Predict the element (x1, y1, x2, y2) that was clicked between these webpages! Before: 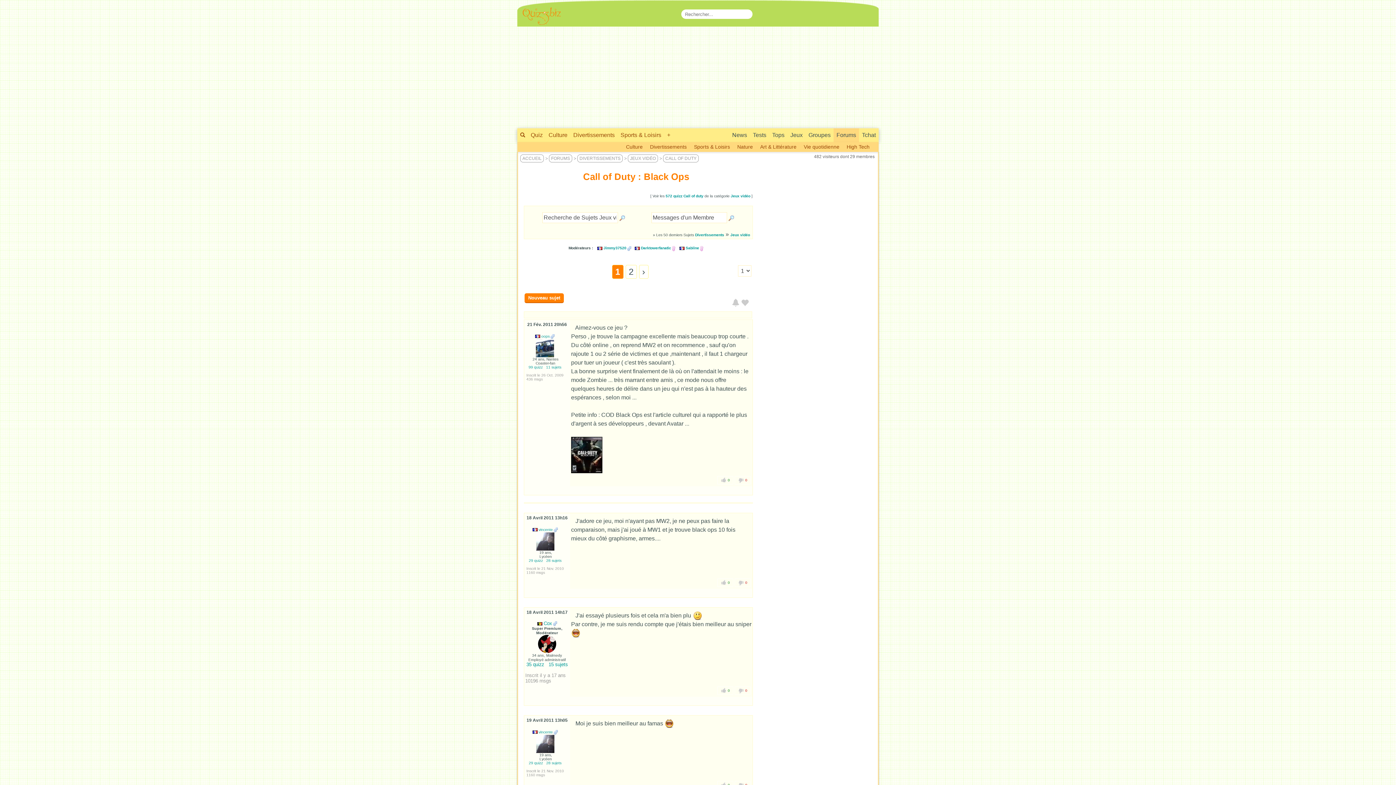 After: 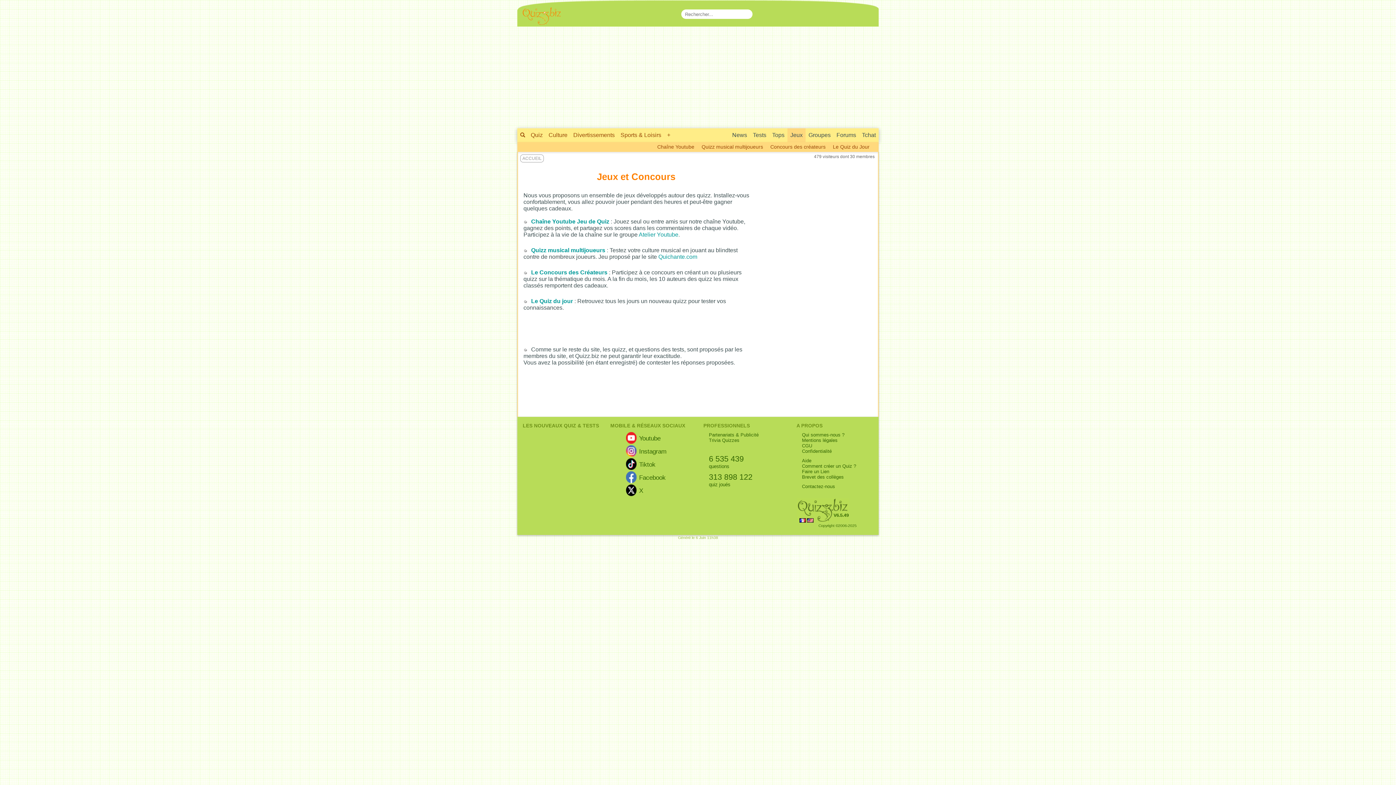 Action: label: Jeux bbox: (787, 128, 805, 142)